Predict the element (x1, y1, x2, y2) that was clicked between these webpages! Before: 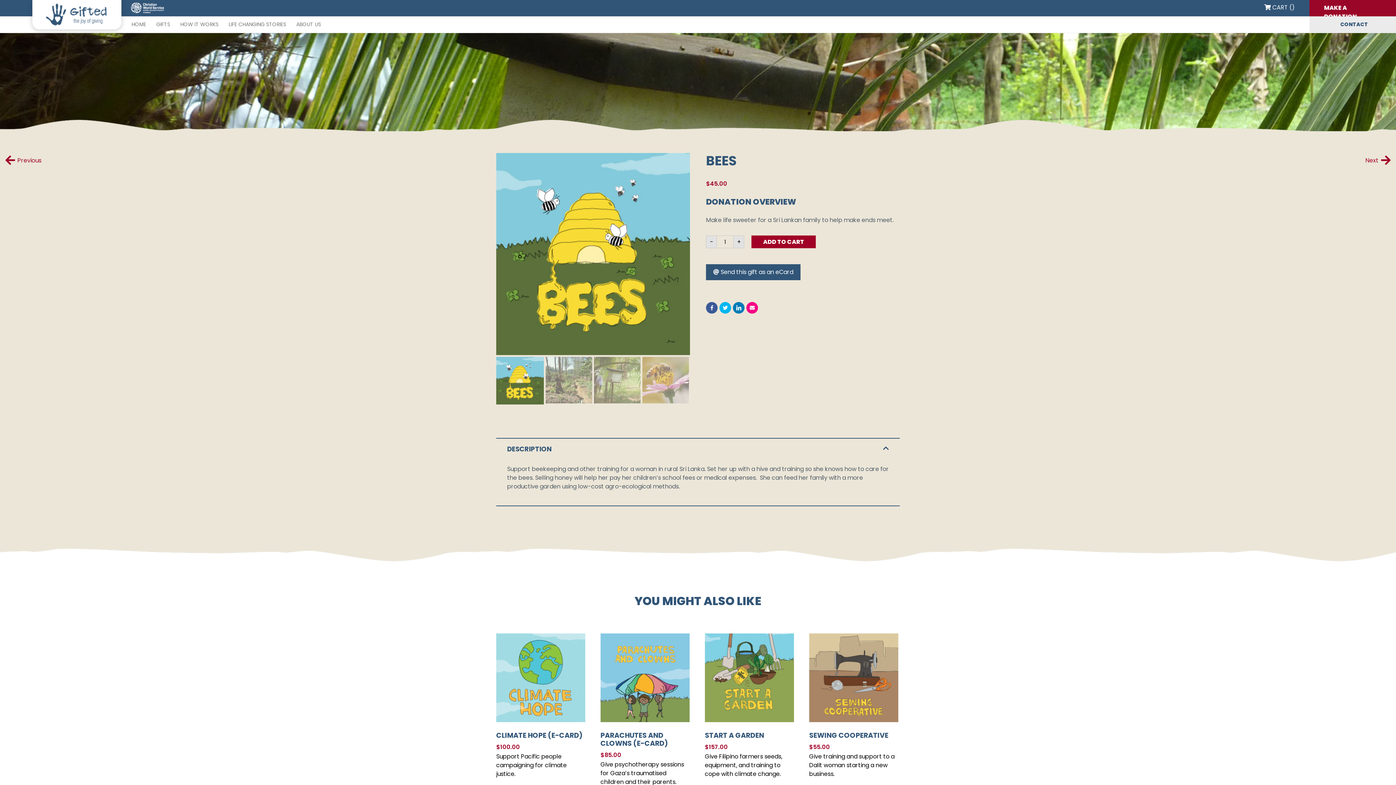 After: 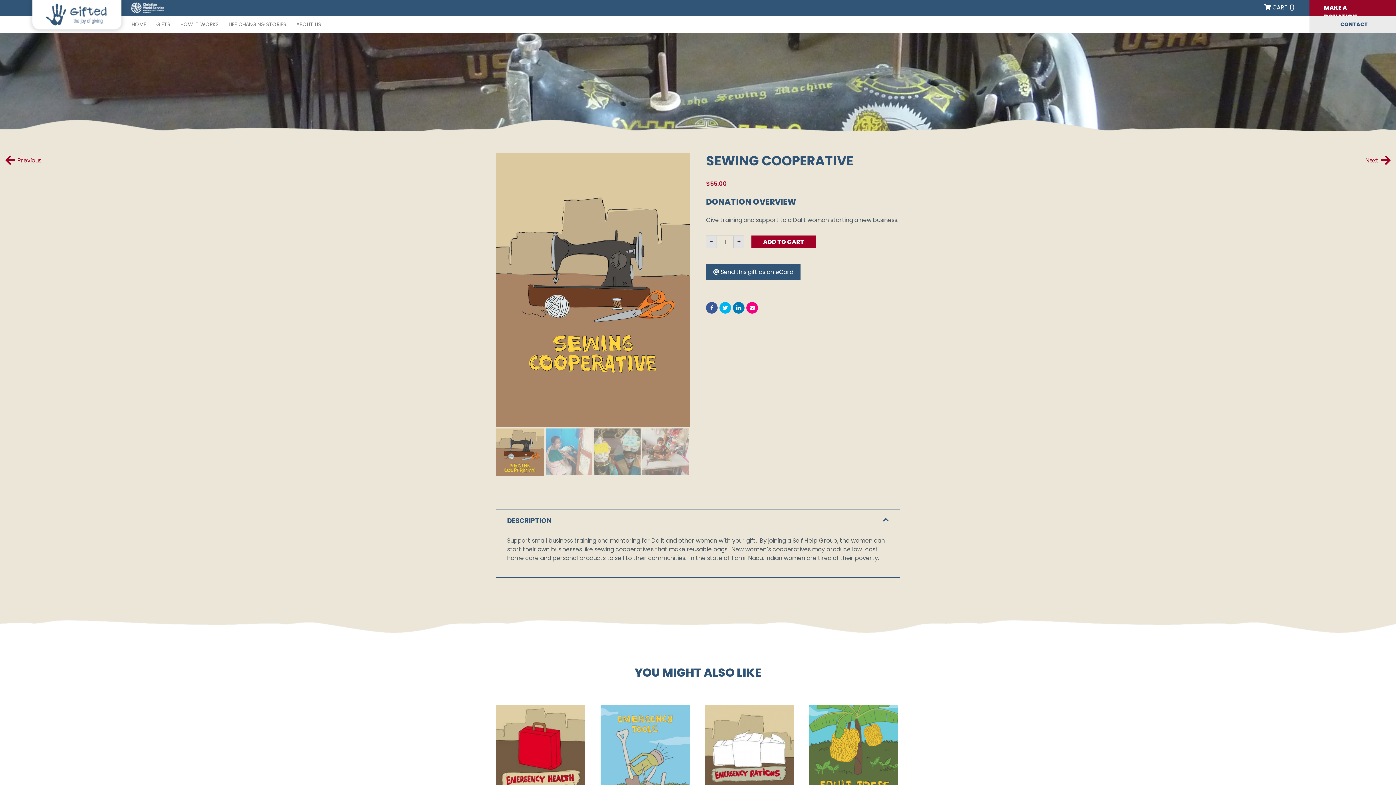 Action: bbox: (809, 633, 898, 778) label: SEWING COOPERATIVE
$55.00

Give training and support to a Dalit woman starting a new business.